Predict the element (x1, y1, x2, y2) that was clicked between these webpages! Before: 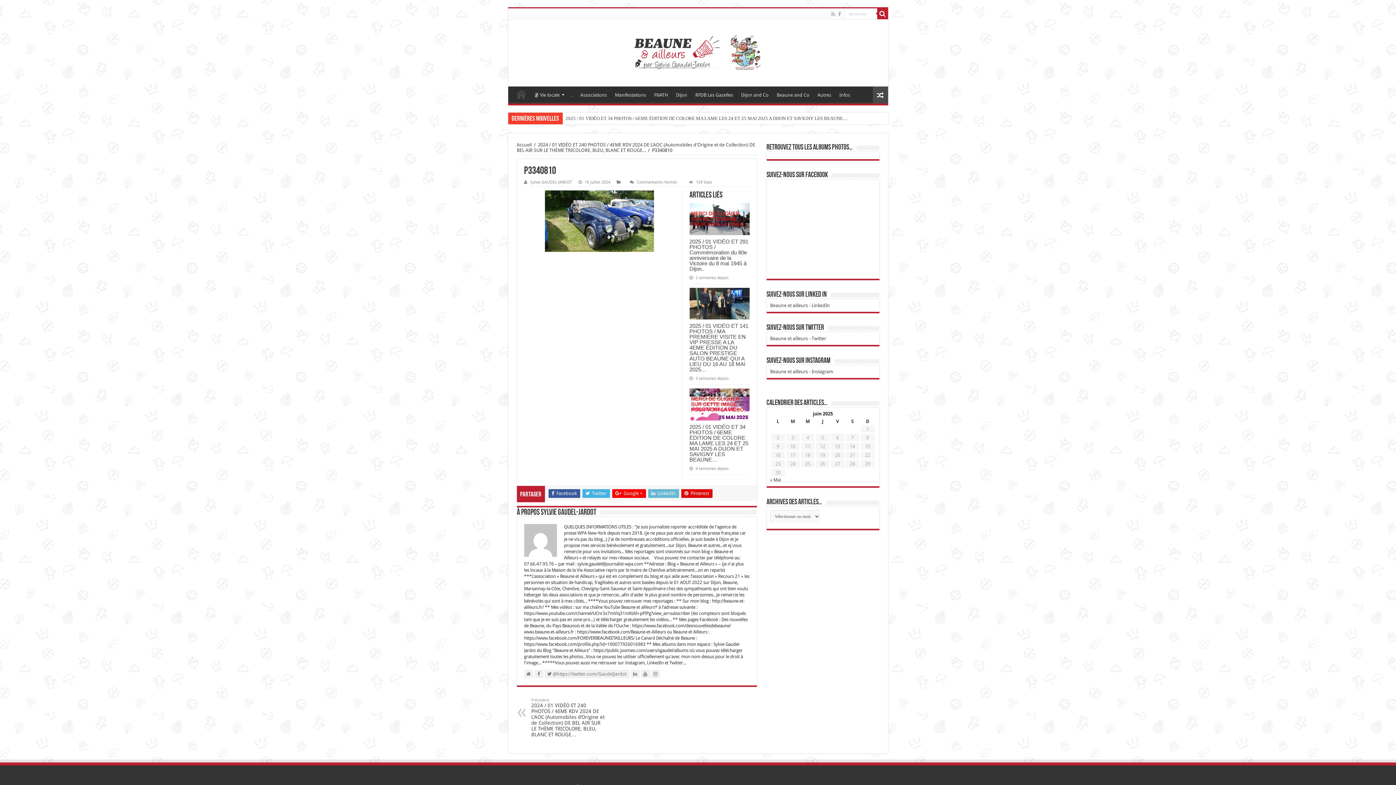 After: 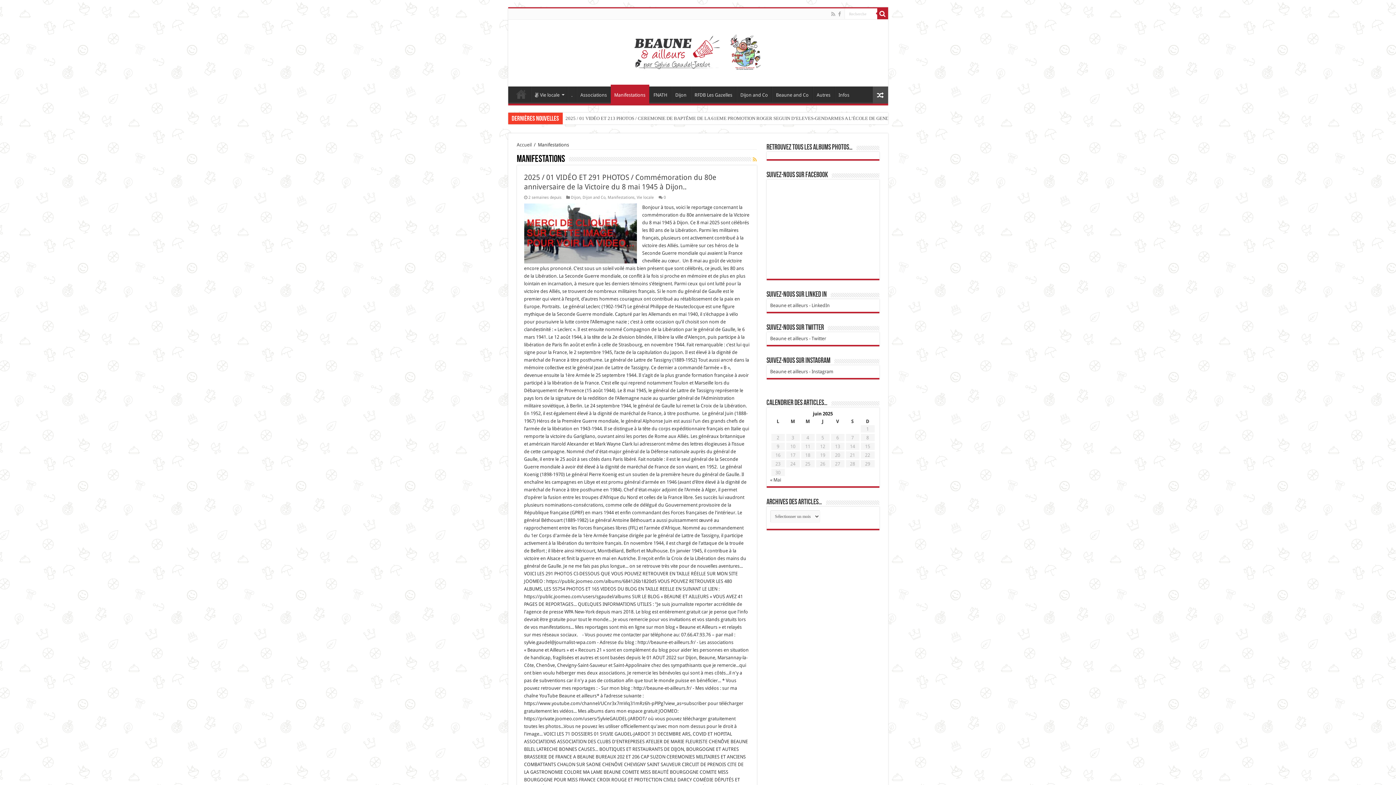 Action: bbox: (611, 86, 650, 101) label: Manifestations